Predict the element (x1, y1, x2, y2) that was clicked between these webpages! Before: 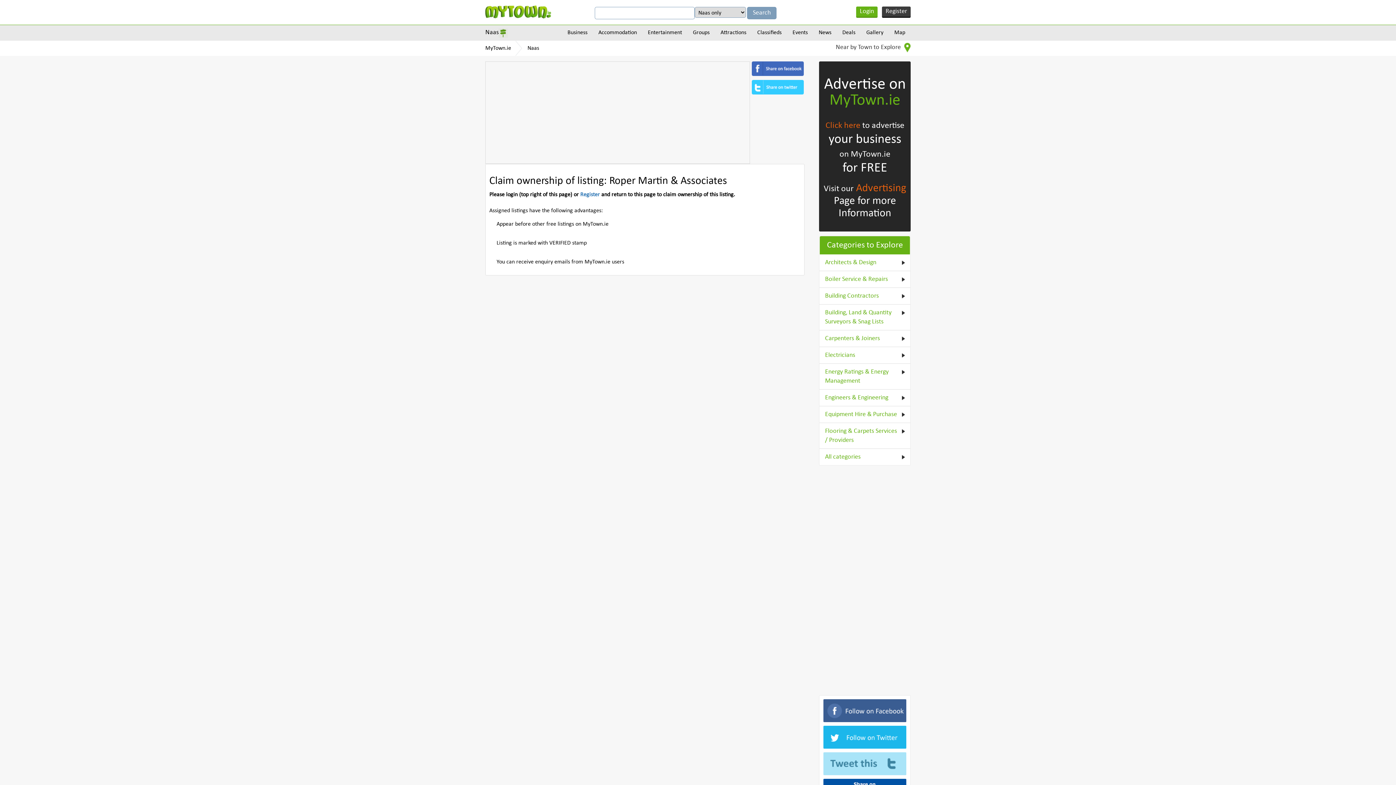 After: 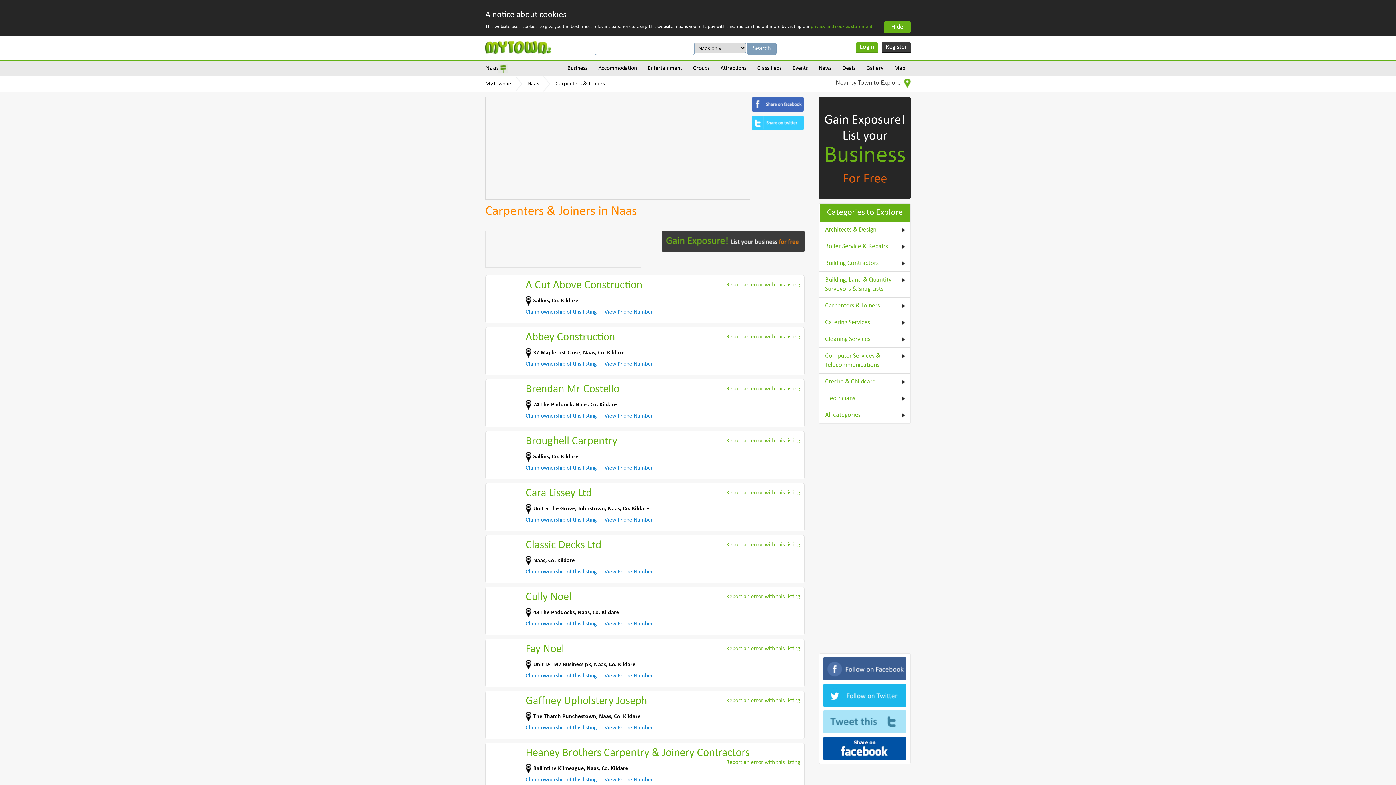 Action: label: Carpenters & Joiners bbox: (825, 334, 905, 343)